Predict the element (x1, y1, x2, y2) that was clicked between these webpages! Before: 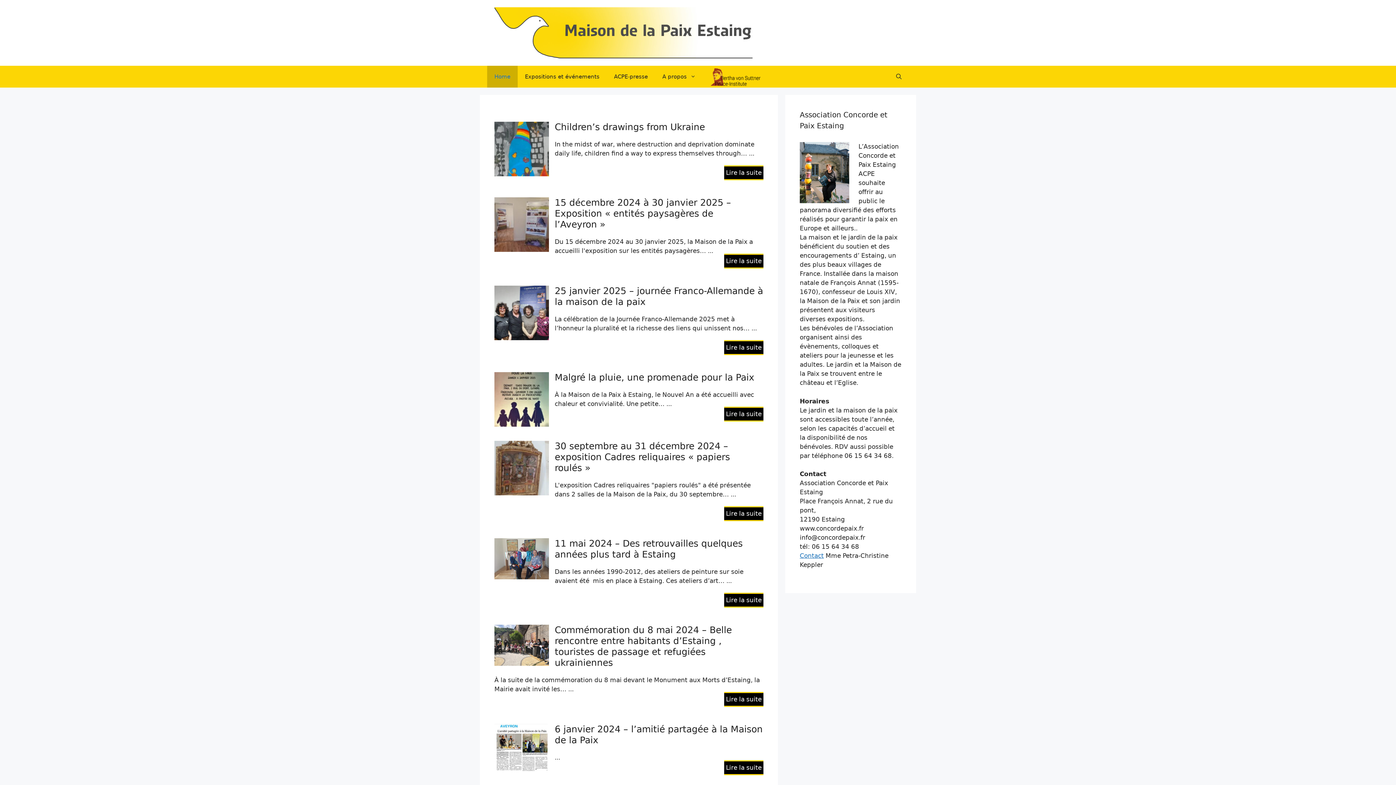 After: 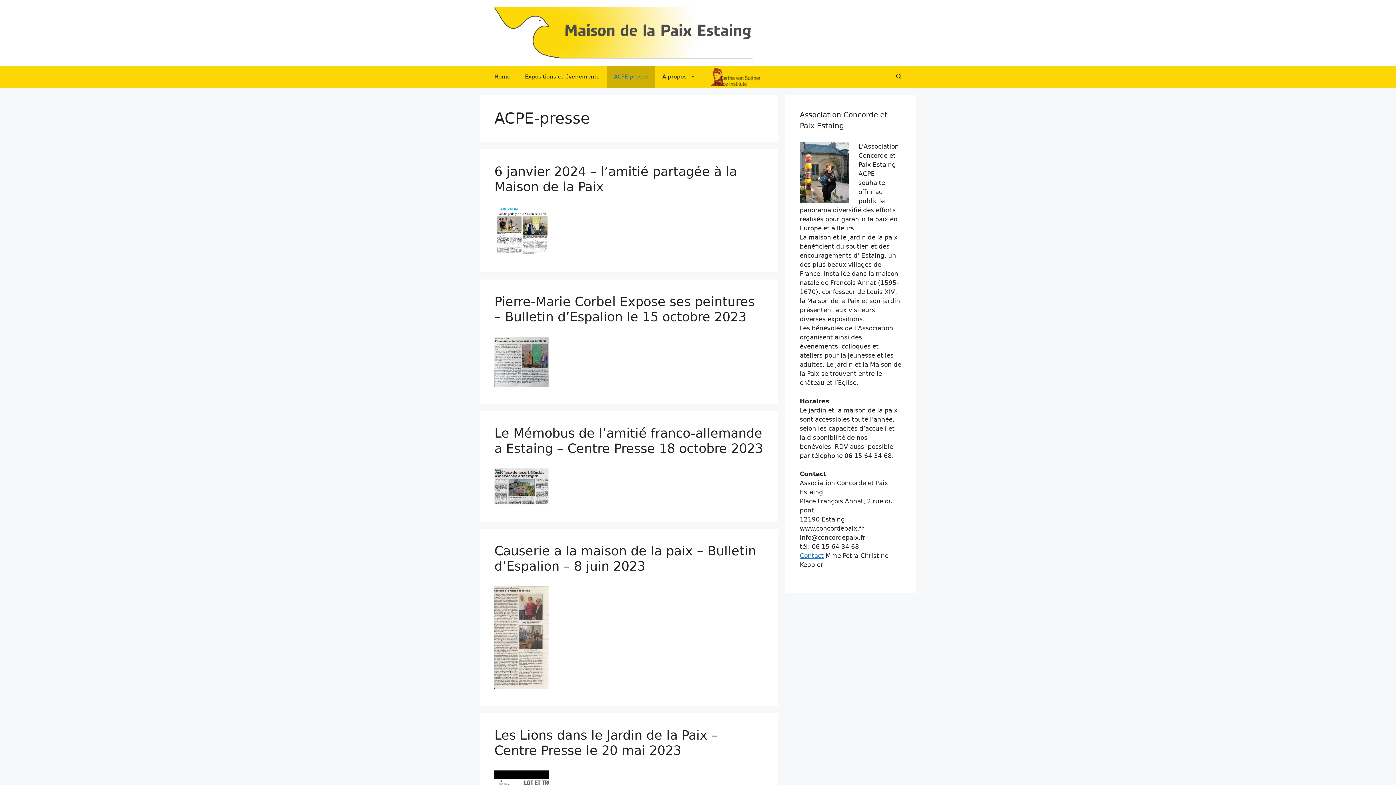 Action: label: ACPE-presse bbox: (606, 65, 655, 87)